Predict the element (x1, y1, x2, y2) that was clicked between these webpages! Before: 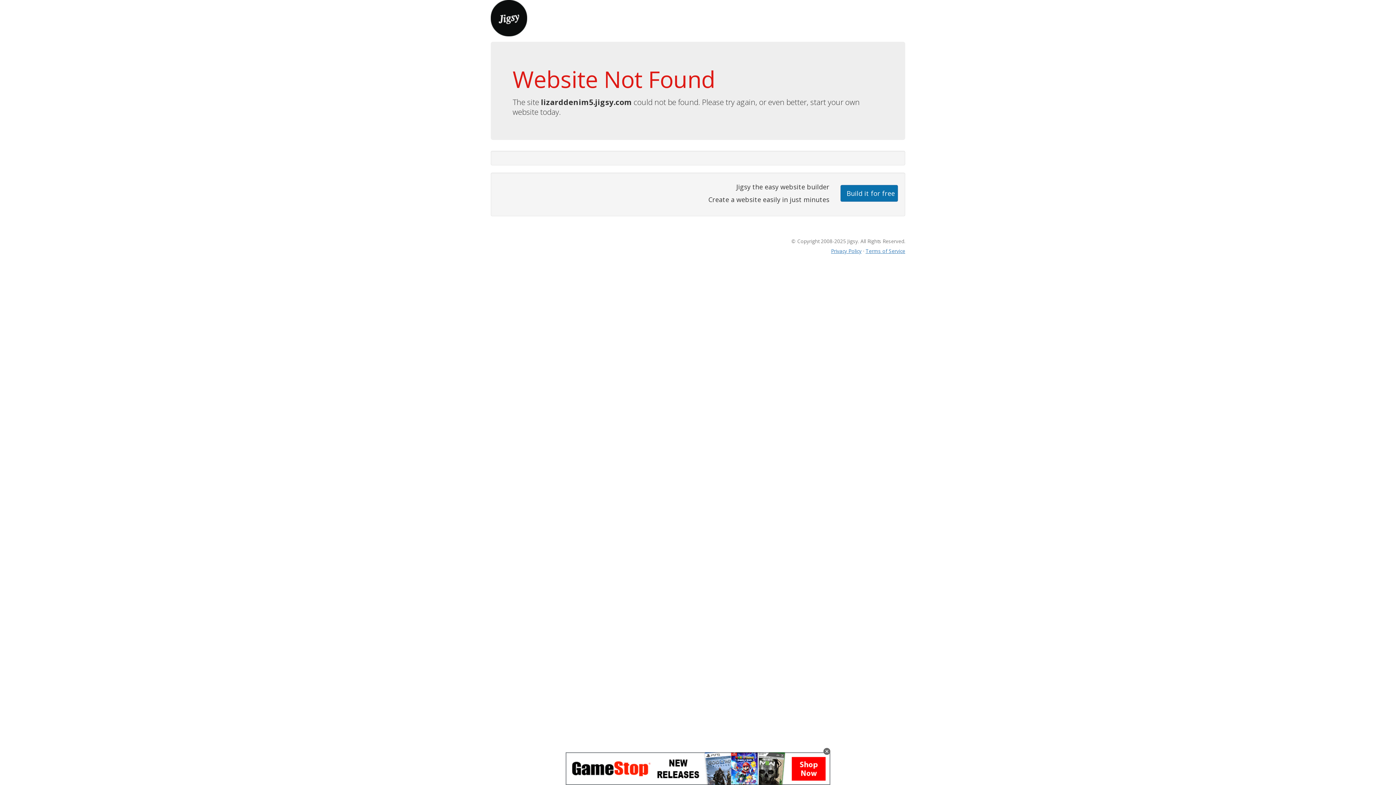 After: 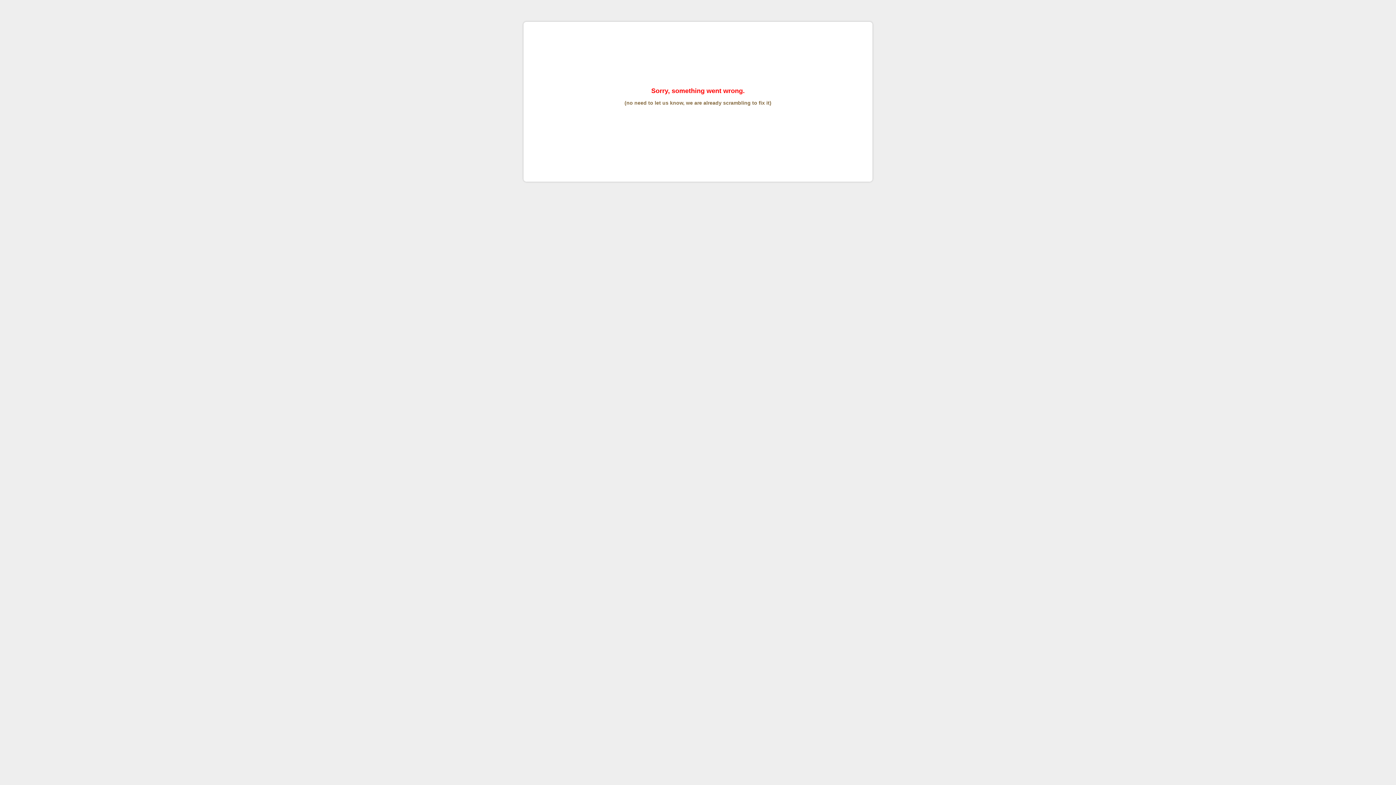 Action: bbox: (865, 247, 905, 254) label: Terms of Service